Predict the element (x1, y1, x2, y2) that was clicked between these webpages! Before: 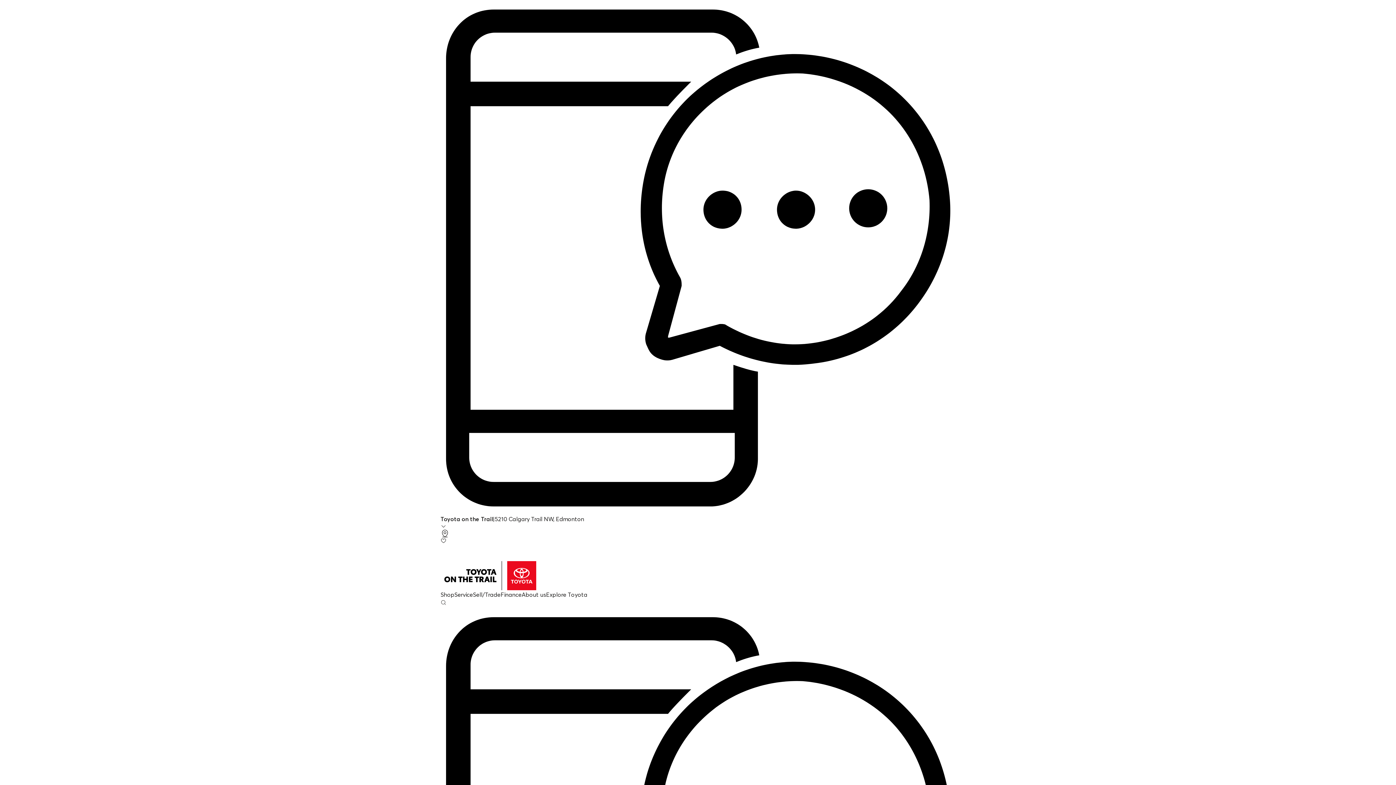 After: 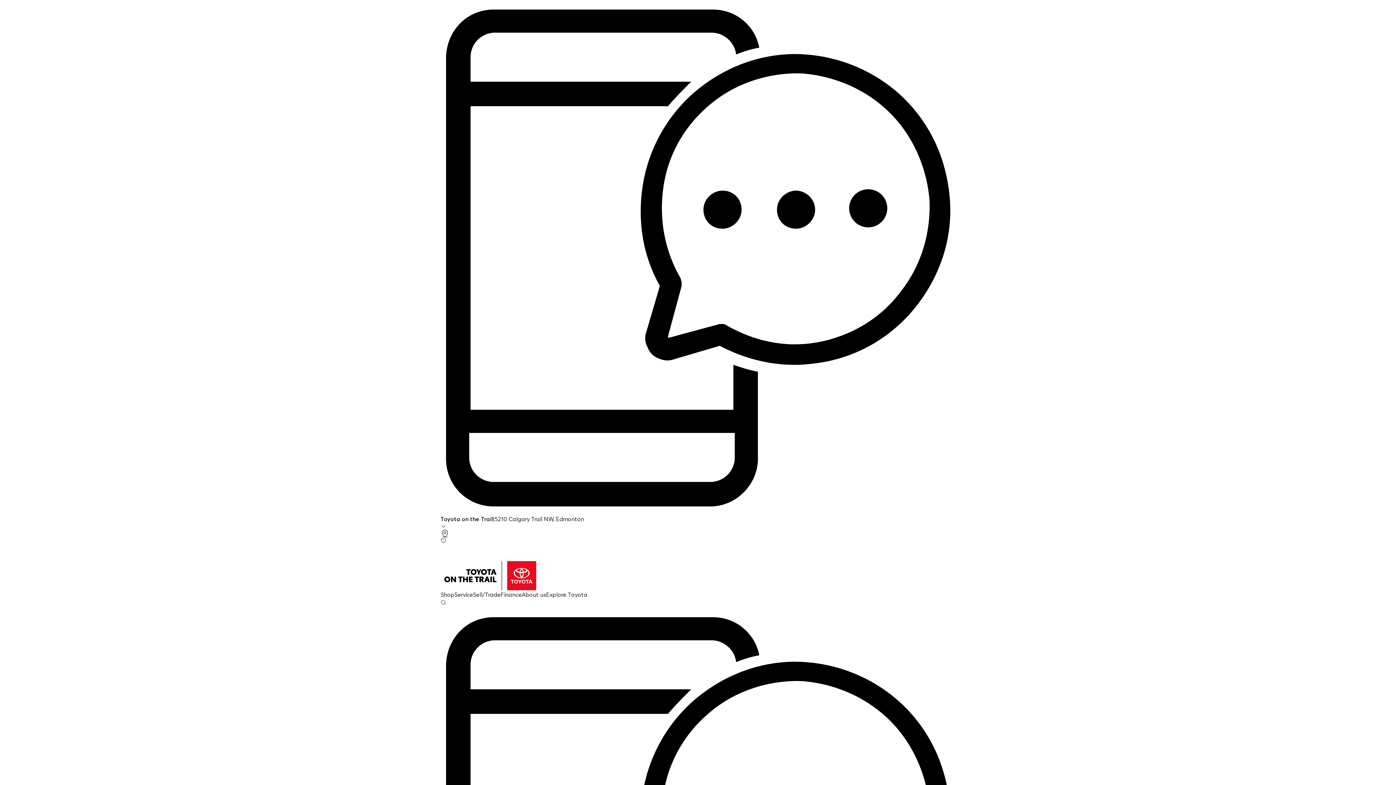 Action: label: Service bbox: (454, 591, 473, 598)